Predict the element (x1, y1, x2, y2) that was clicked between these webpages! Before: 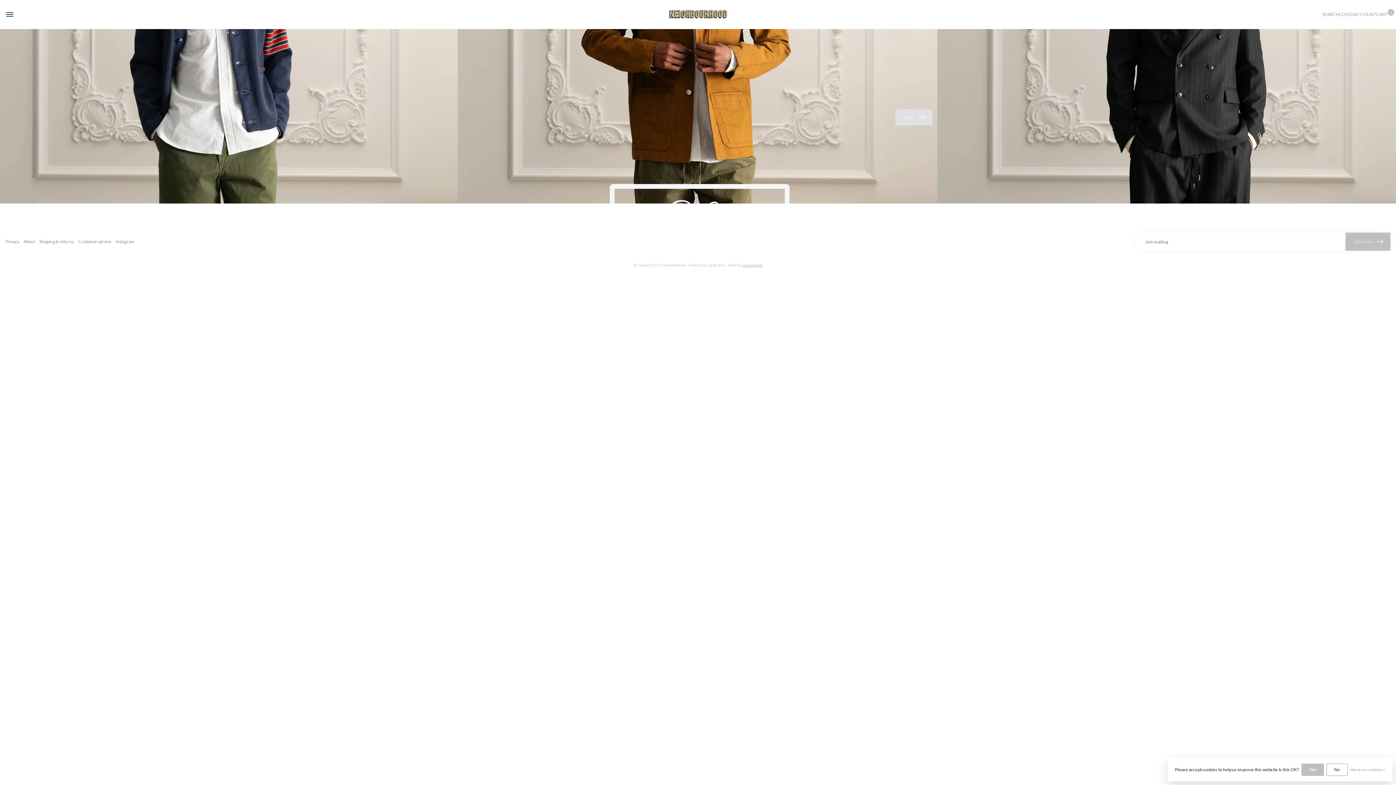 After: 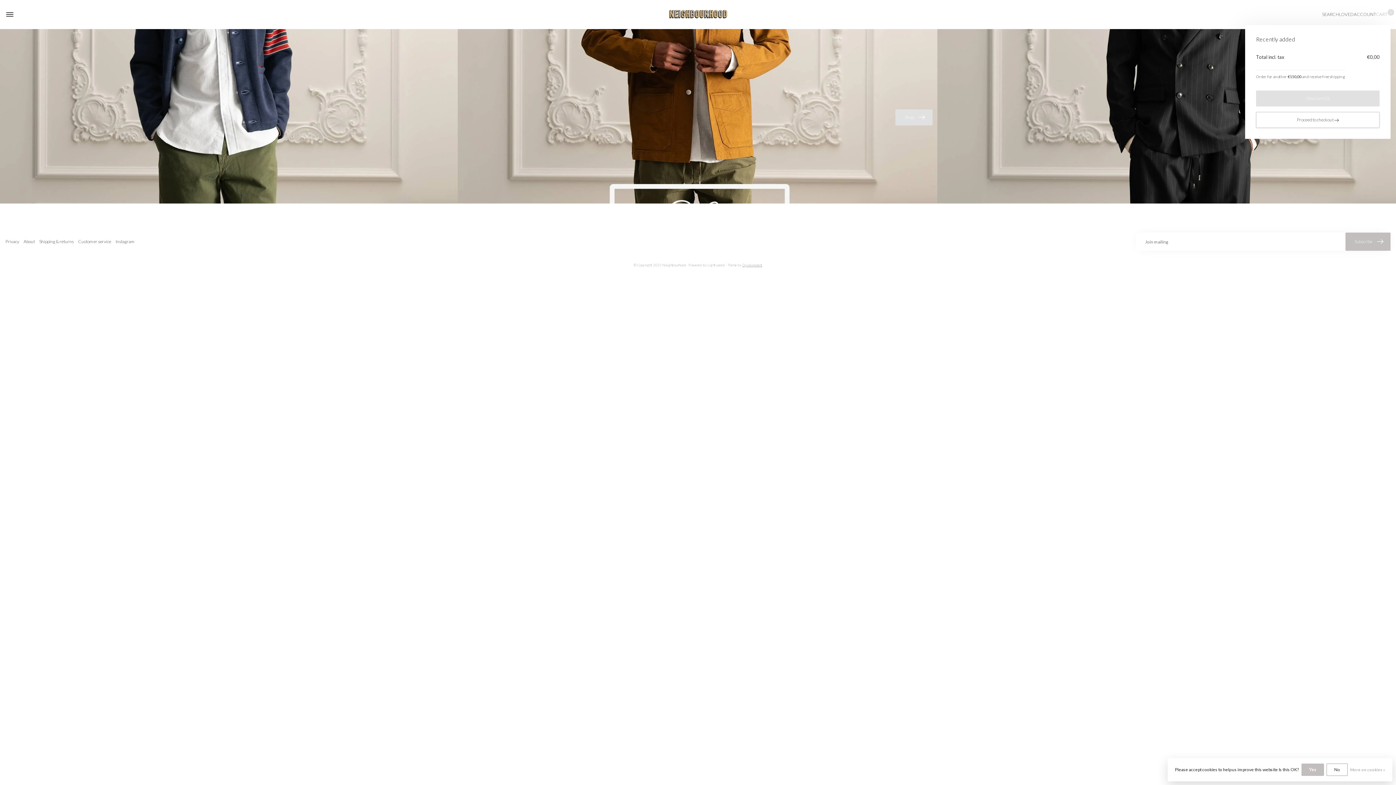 Action: label: CART
0 bbox: (1376, 11, 1394, 17)